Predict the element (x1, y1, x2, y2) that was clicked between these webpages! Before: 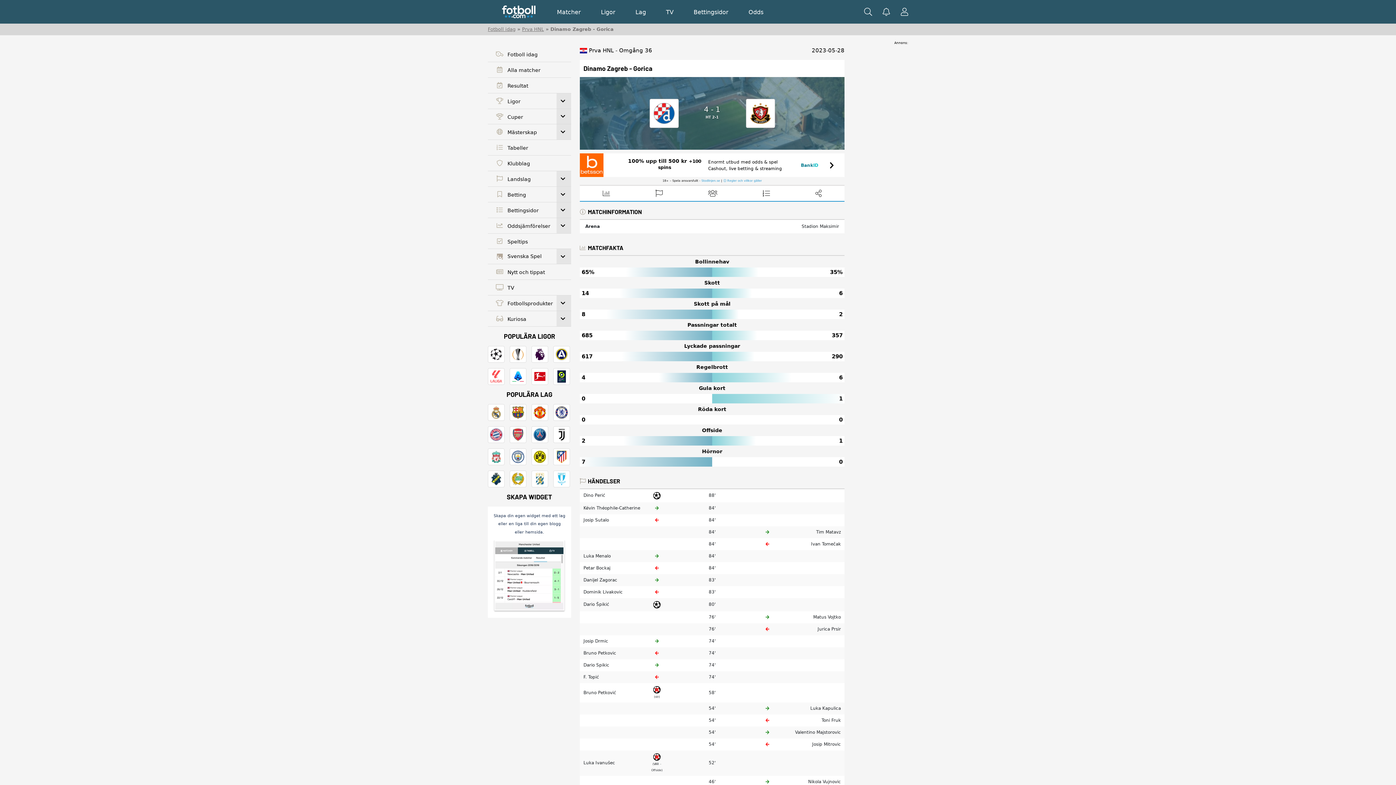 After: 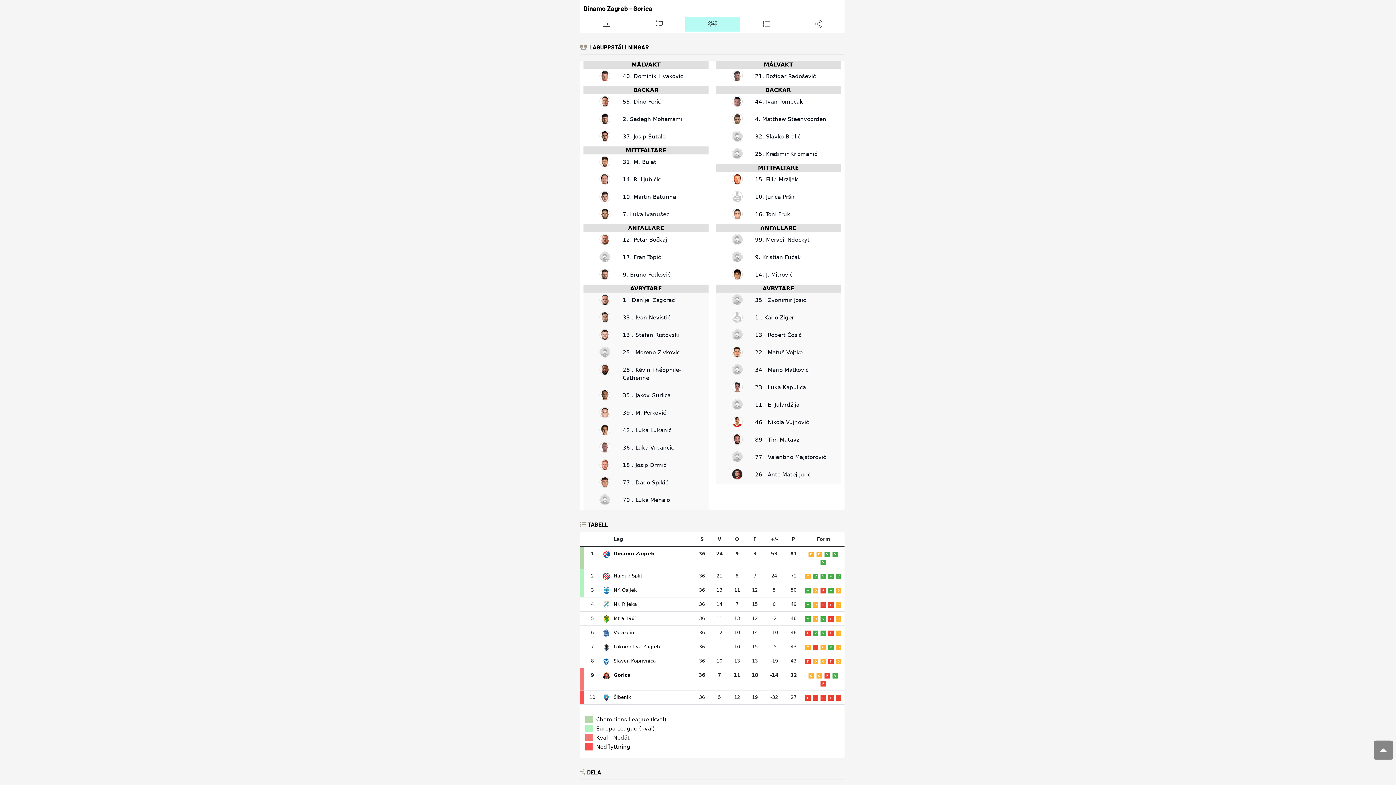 Action: bbox: (685, 185, 740, 201)